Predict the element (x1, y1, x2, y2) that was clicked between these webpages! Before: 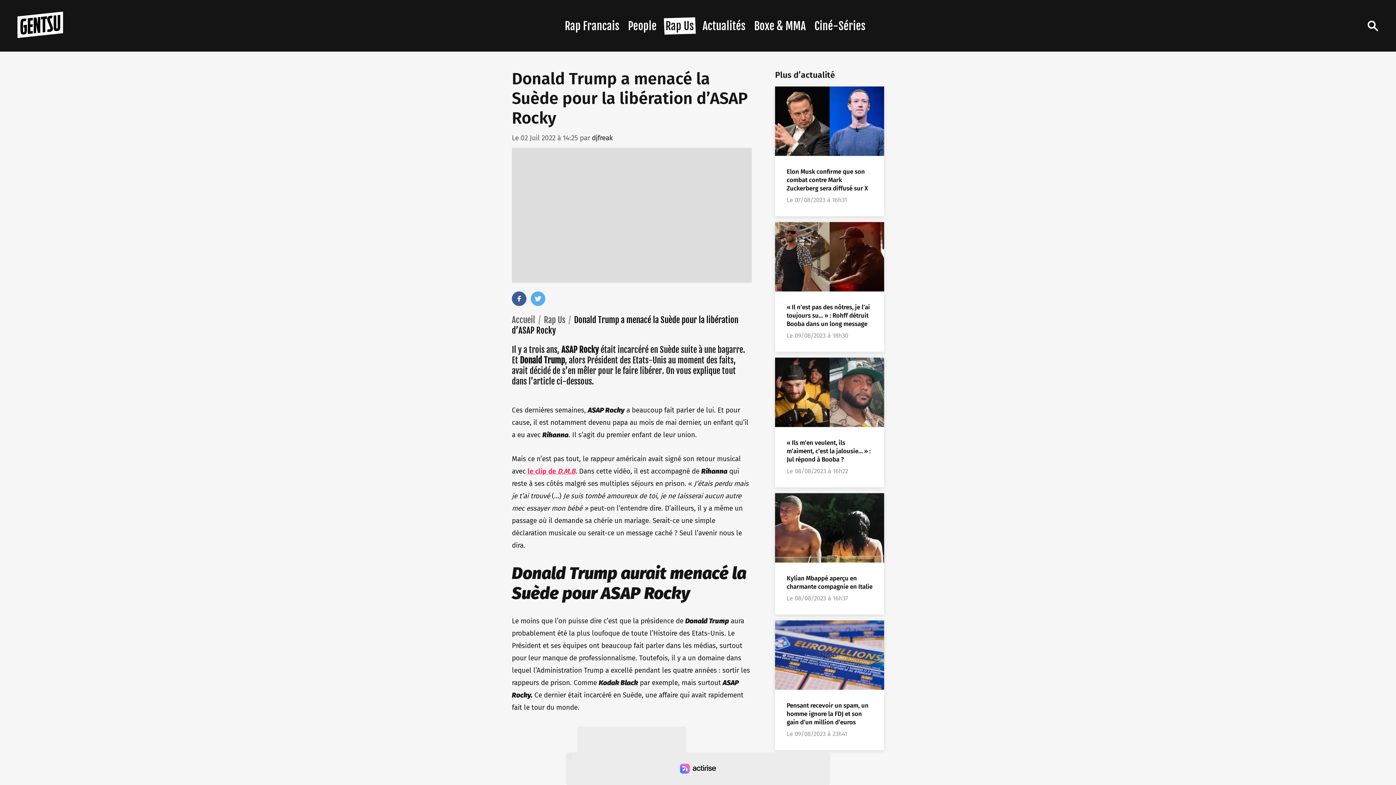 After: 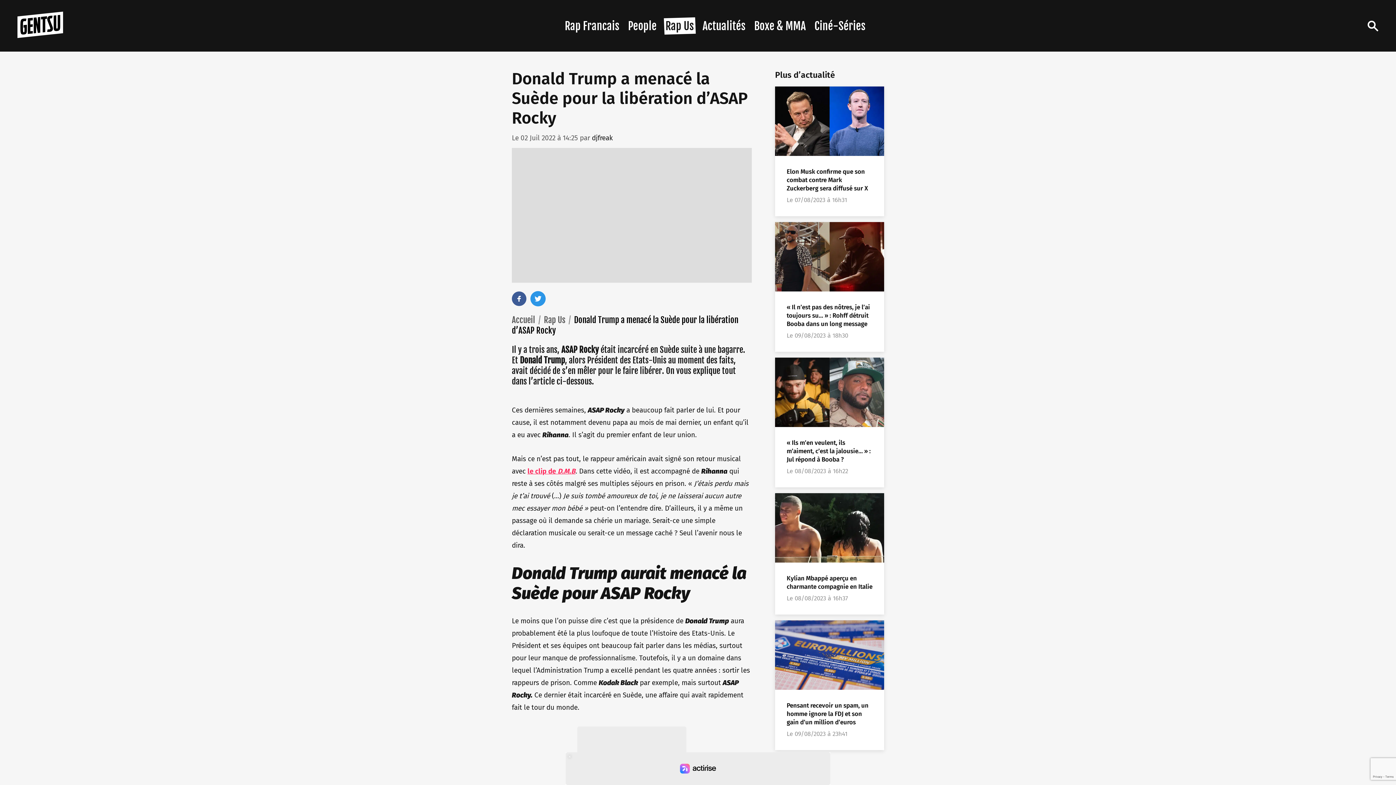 Action: bbox: (530, 291, 545, 306)